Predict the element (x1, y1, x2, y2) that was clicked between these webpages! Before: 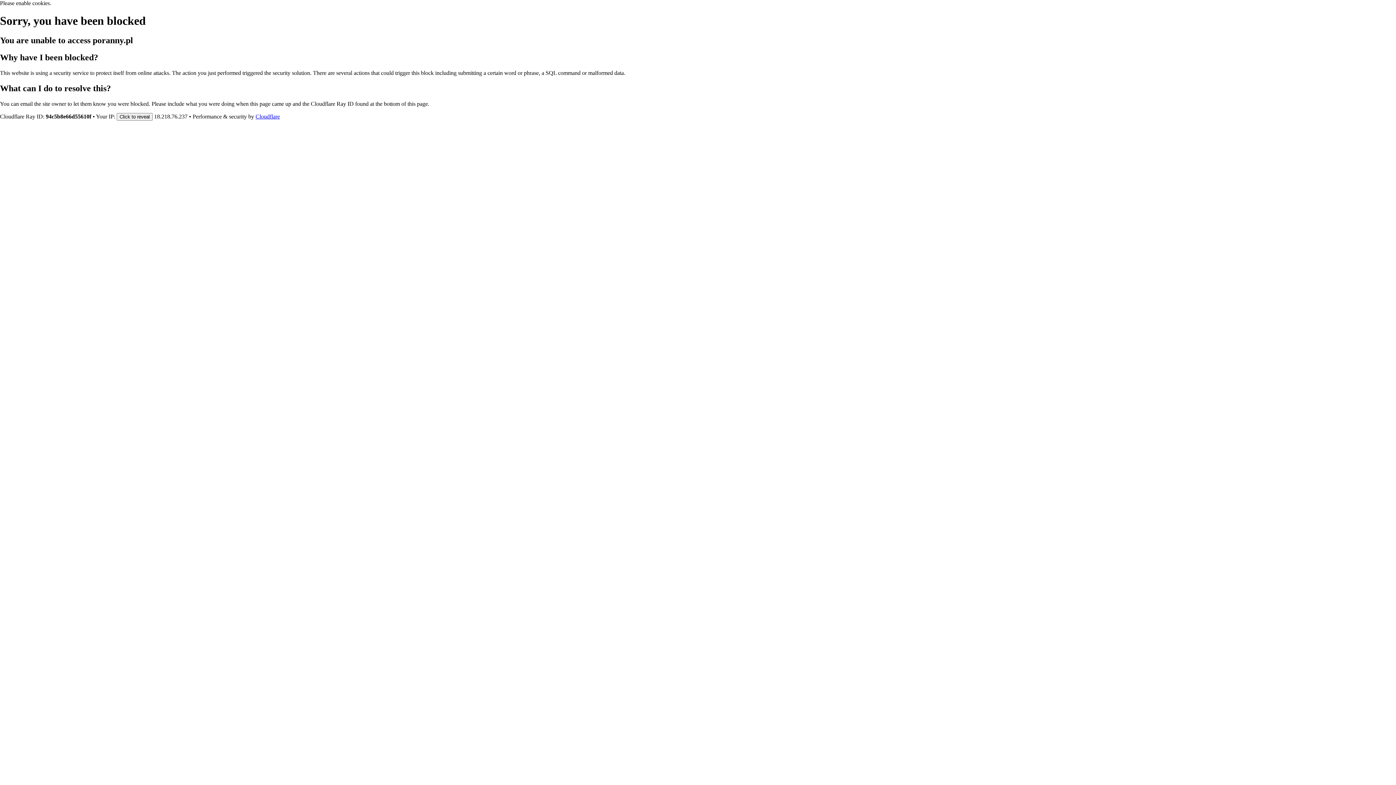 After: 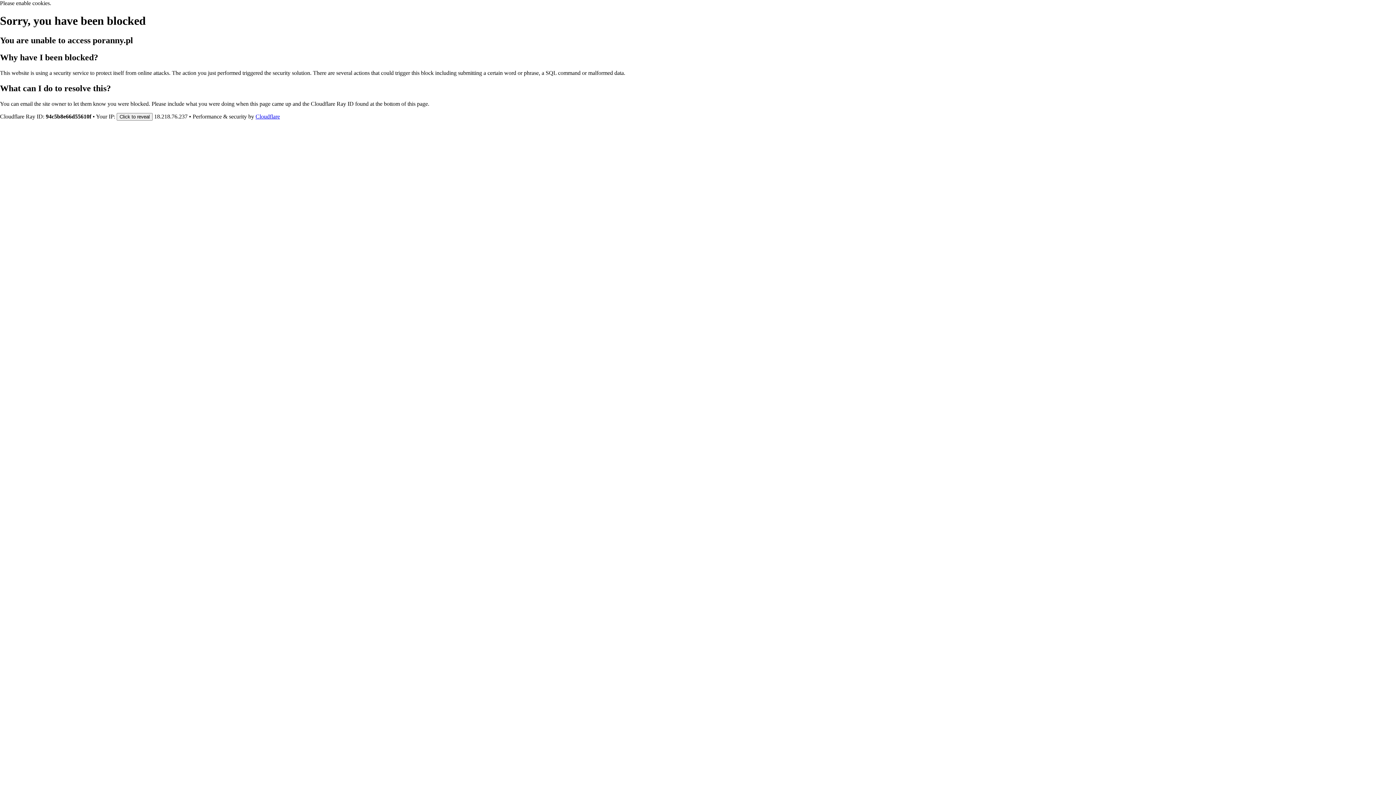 Action: bbox: (255, 113, 280, 119) label: Cloudflare